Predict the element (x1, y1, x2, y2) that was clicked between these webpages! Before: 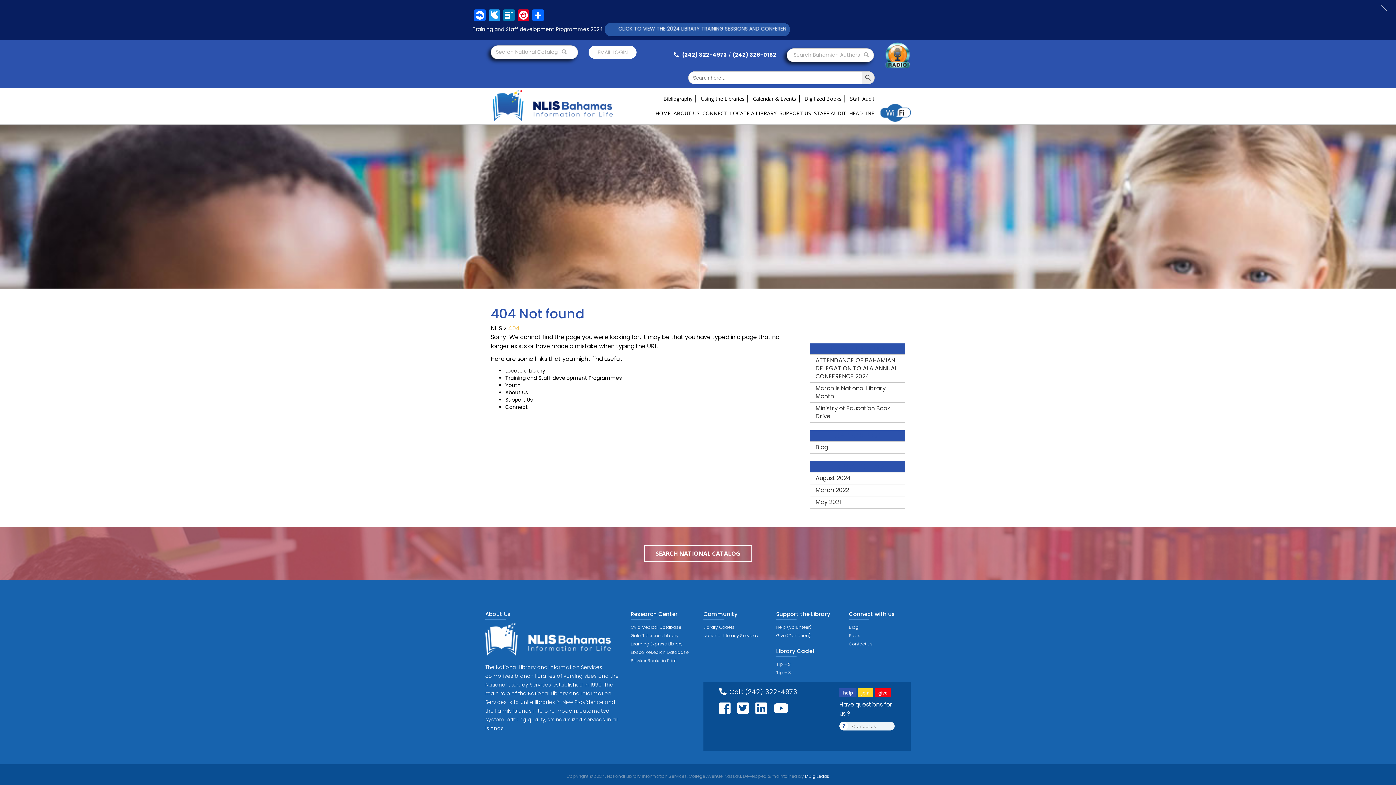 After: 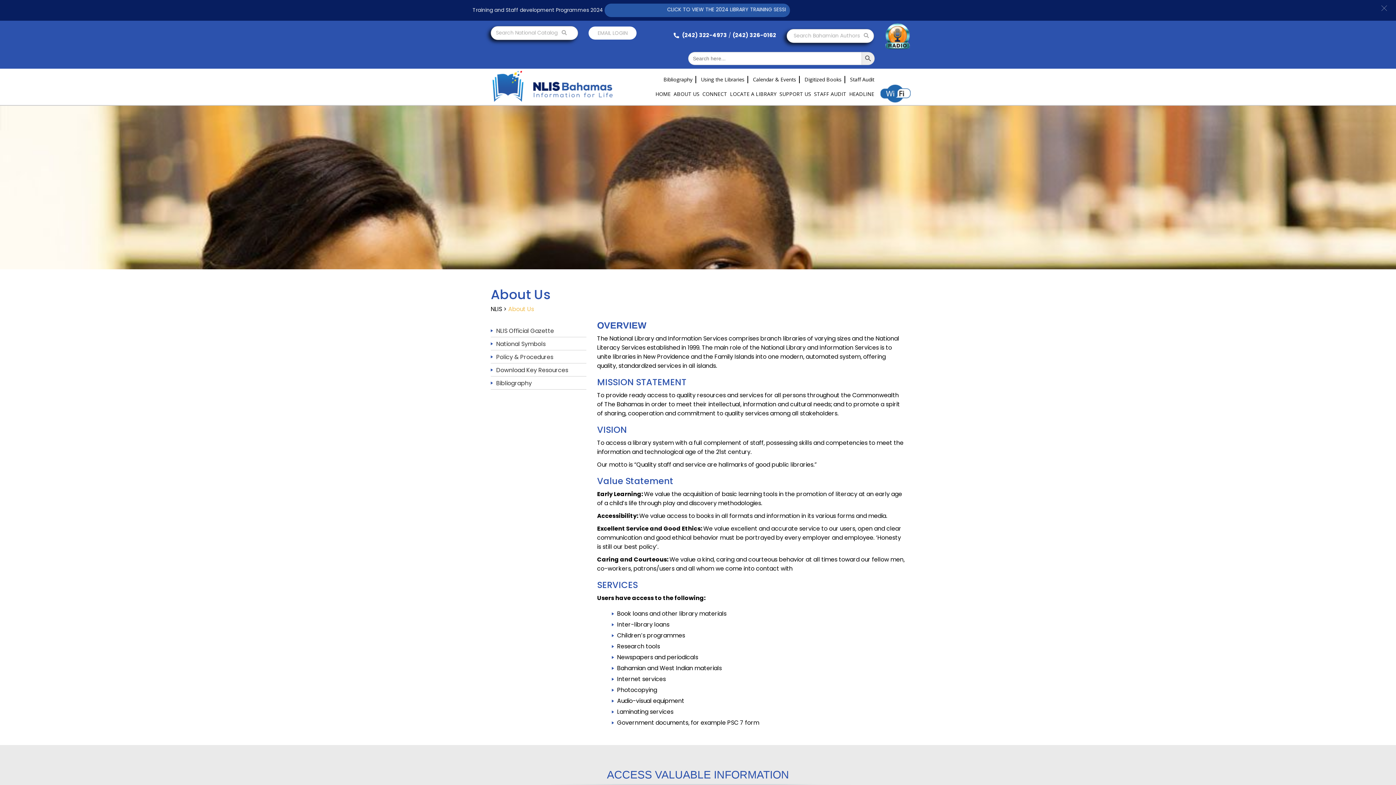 Action: bbox: (505, 389, 528, 396) label: About Us